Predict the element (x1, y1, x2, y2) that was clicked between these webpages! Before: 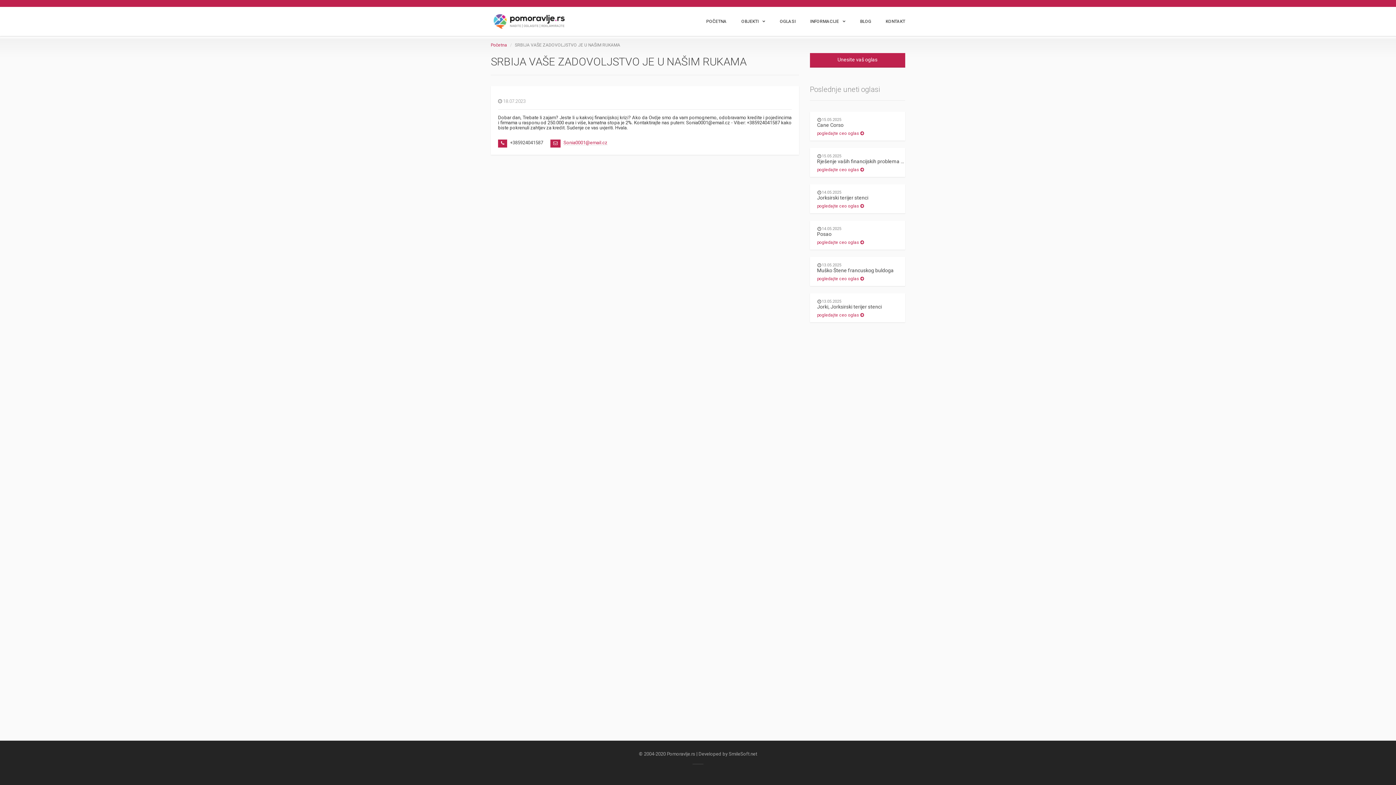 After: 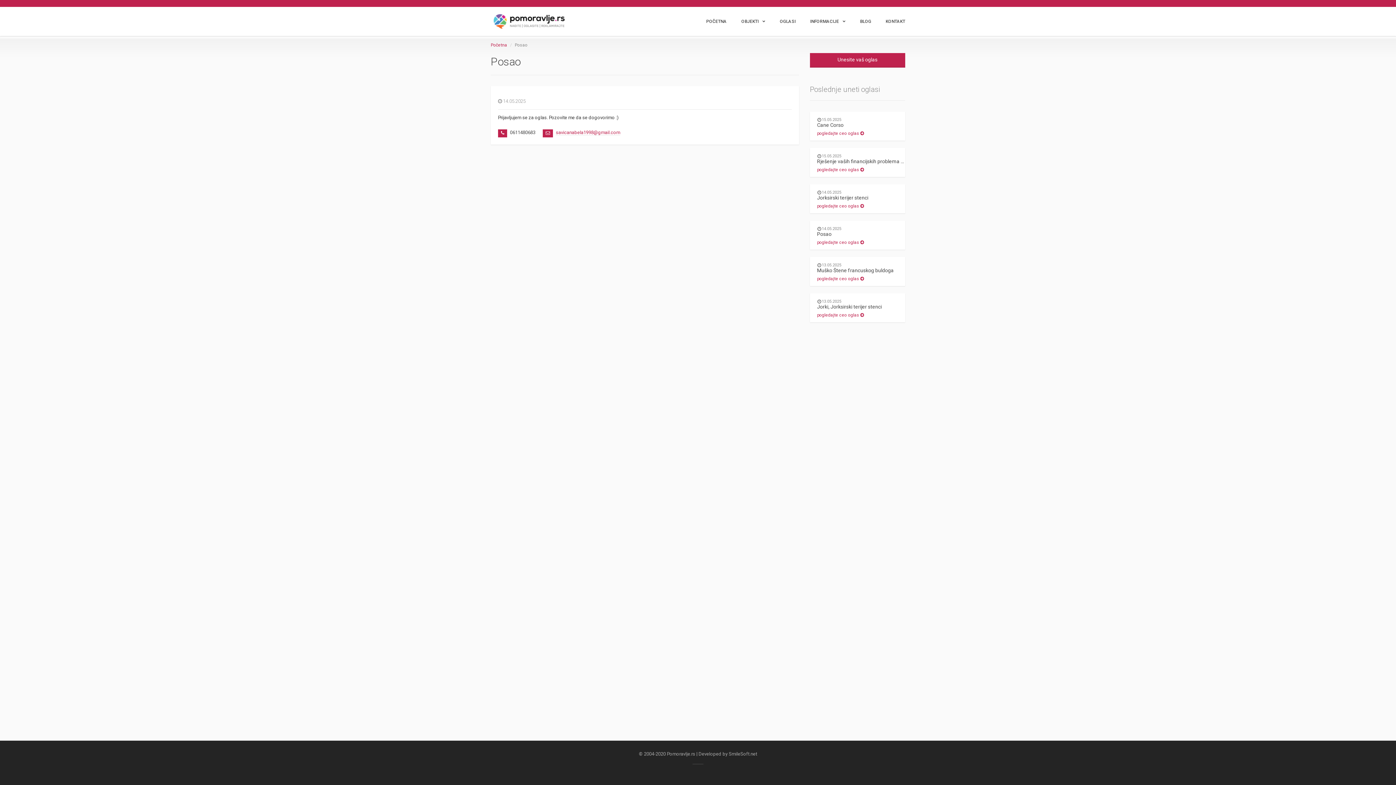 Action: label: Posao bbox: (817, 231, 831, 237)